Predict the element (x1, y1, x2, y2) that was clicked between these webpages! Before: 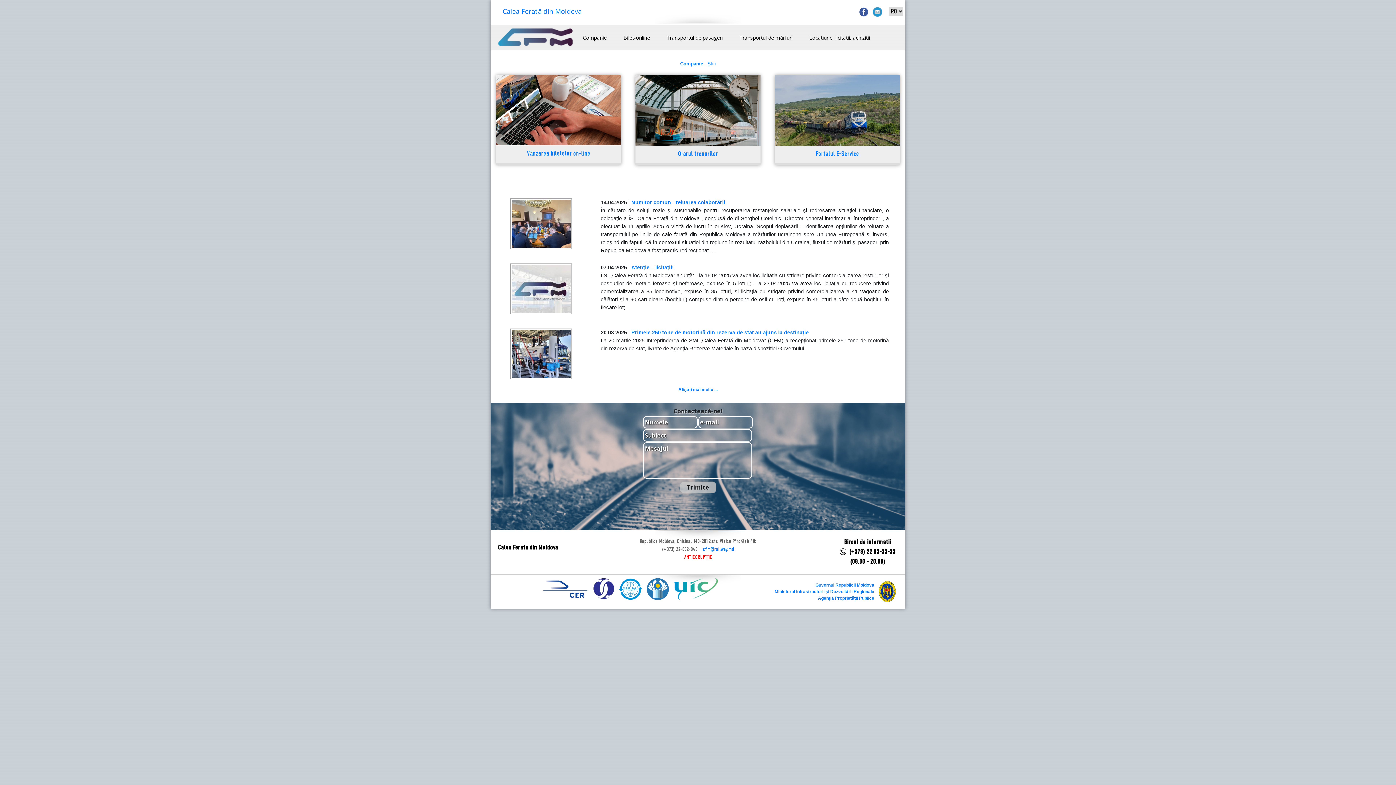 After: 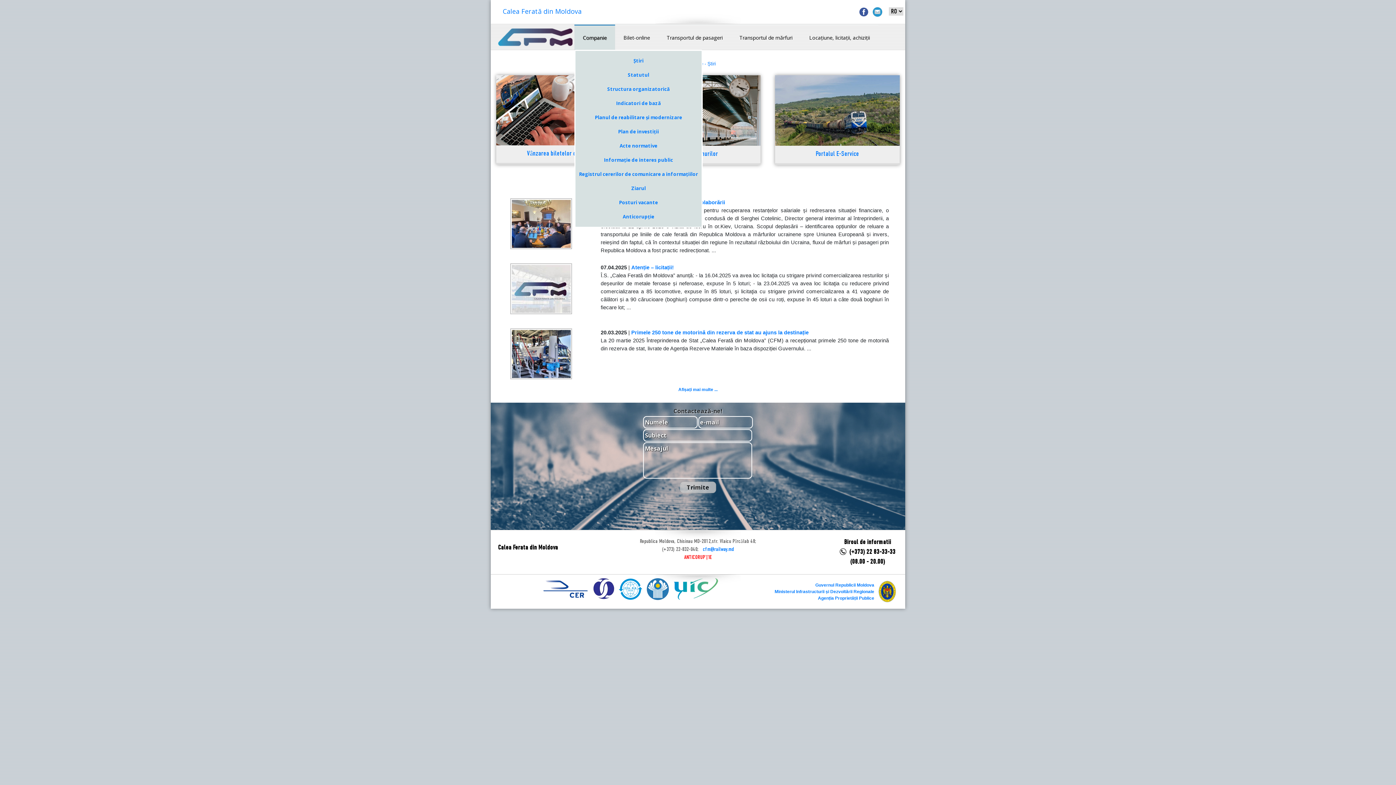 Action: bbox: (580, 30, 609, 44) label: Companie